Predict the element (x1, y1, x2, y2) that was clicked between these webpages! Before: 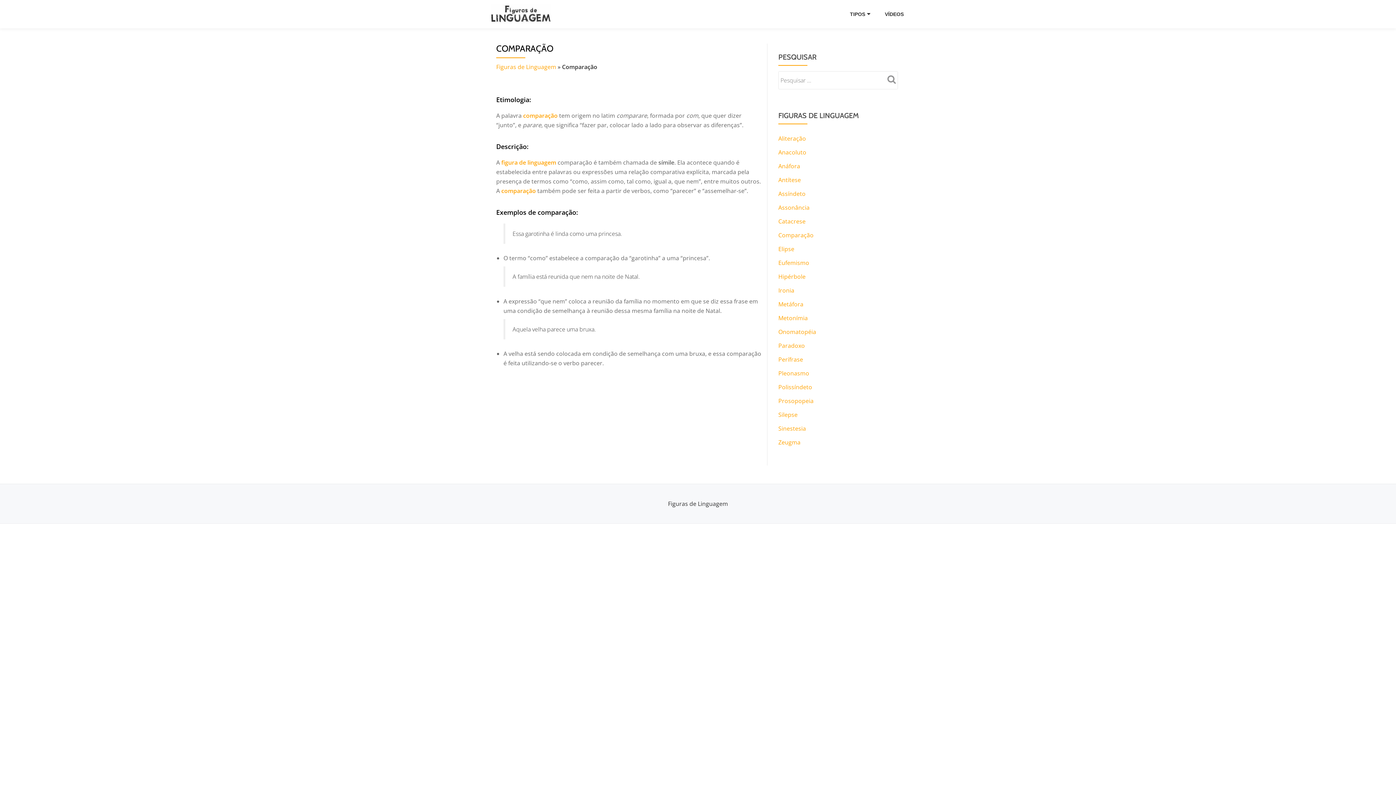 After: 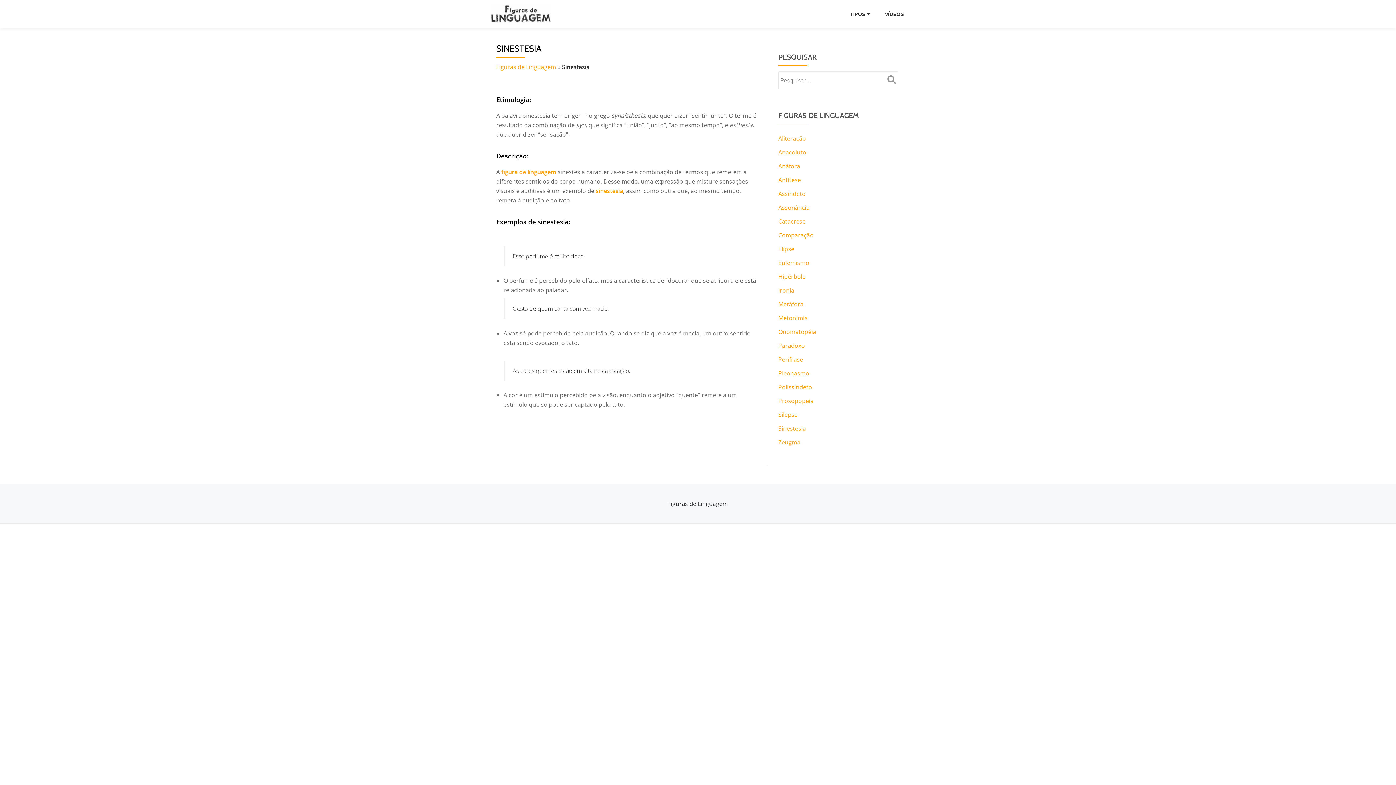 Action: label: Sinestesia bbox: (778, 424, 806, 432)